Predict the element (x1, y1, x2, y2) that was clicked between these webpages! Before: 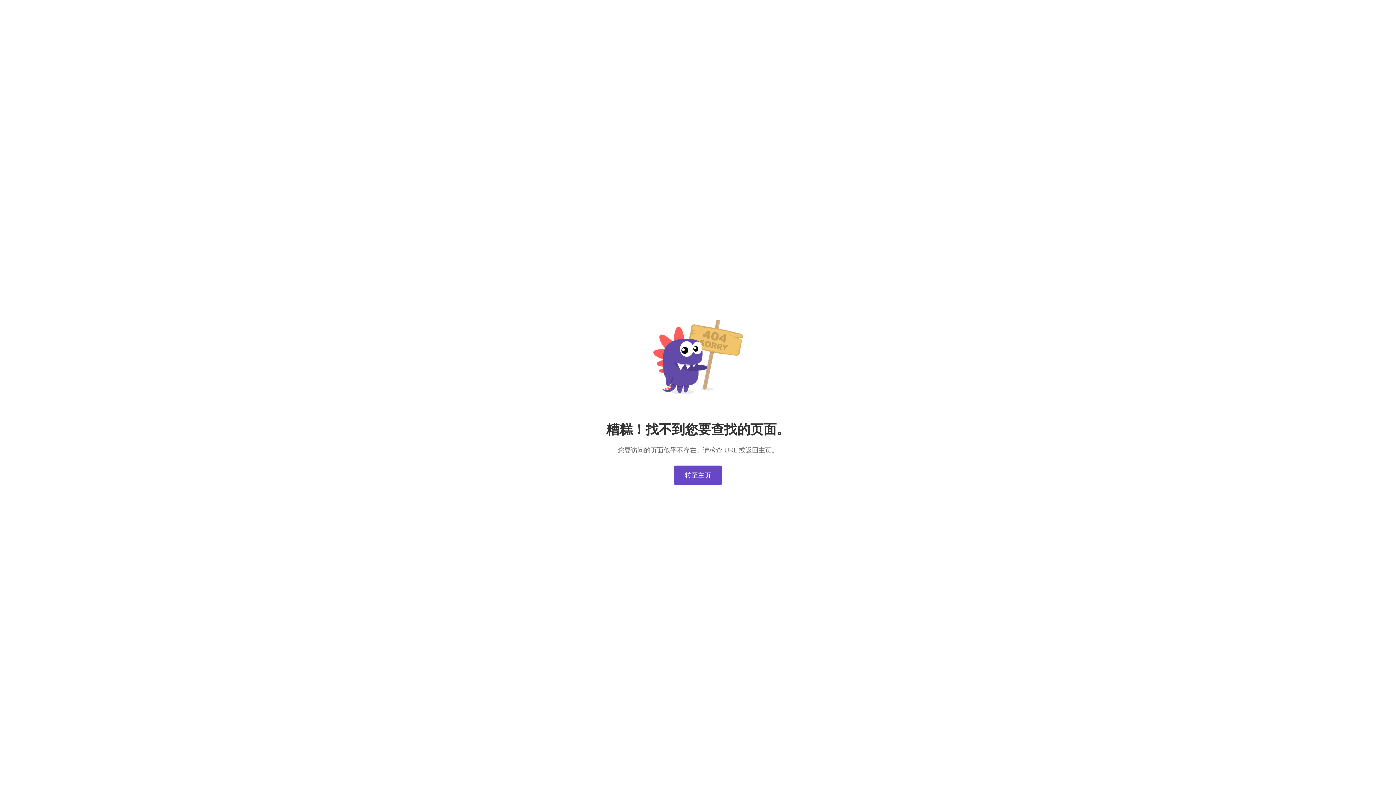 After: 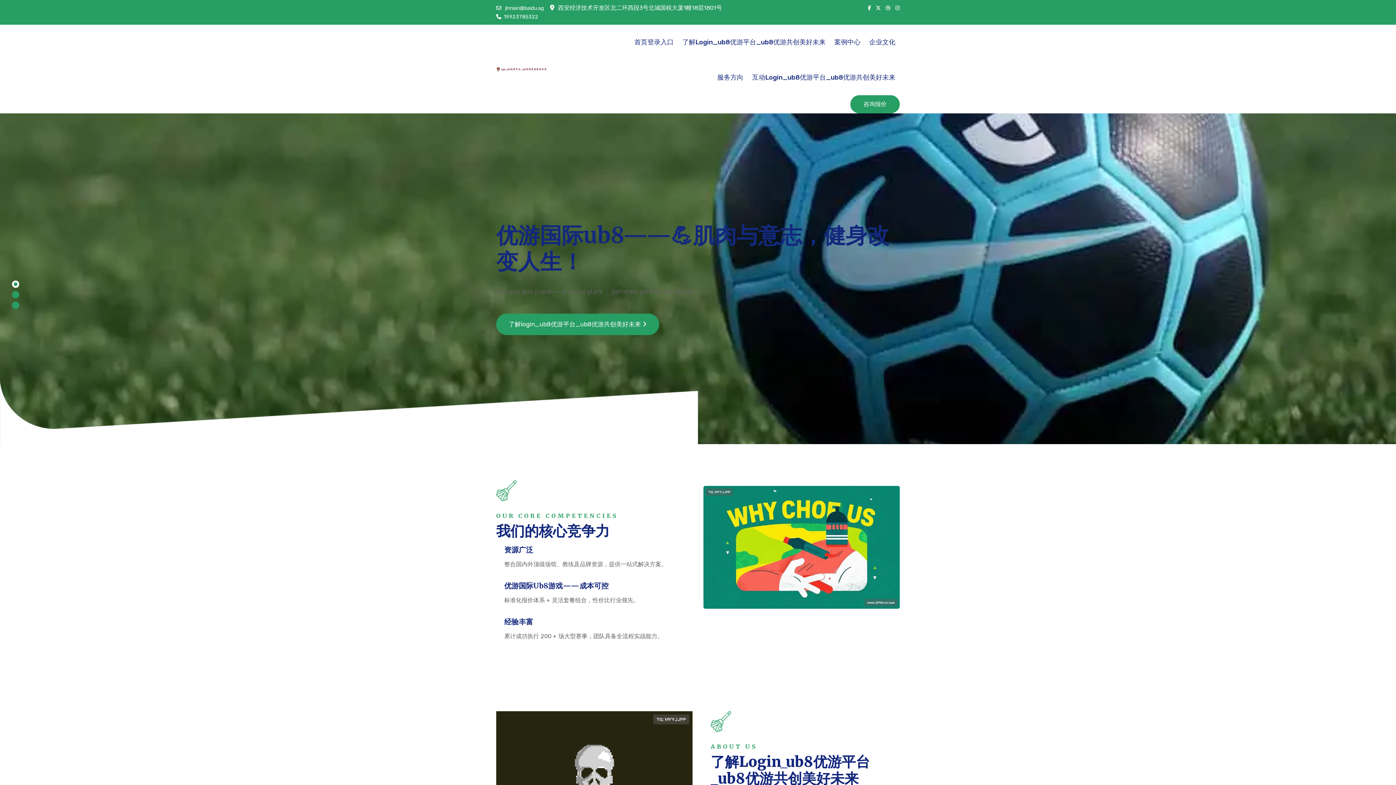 Action: label: 转至主页 bbox: (674, 465, 722, 485)